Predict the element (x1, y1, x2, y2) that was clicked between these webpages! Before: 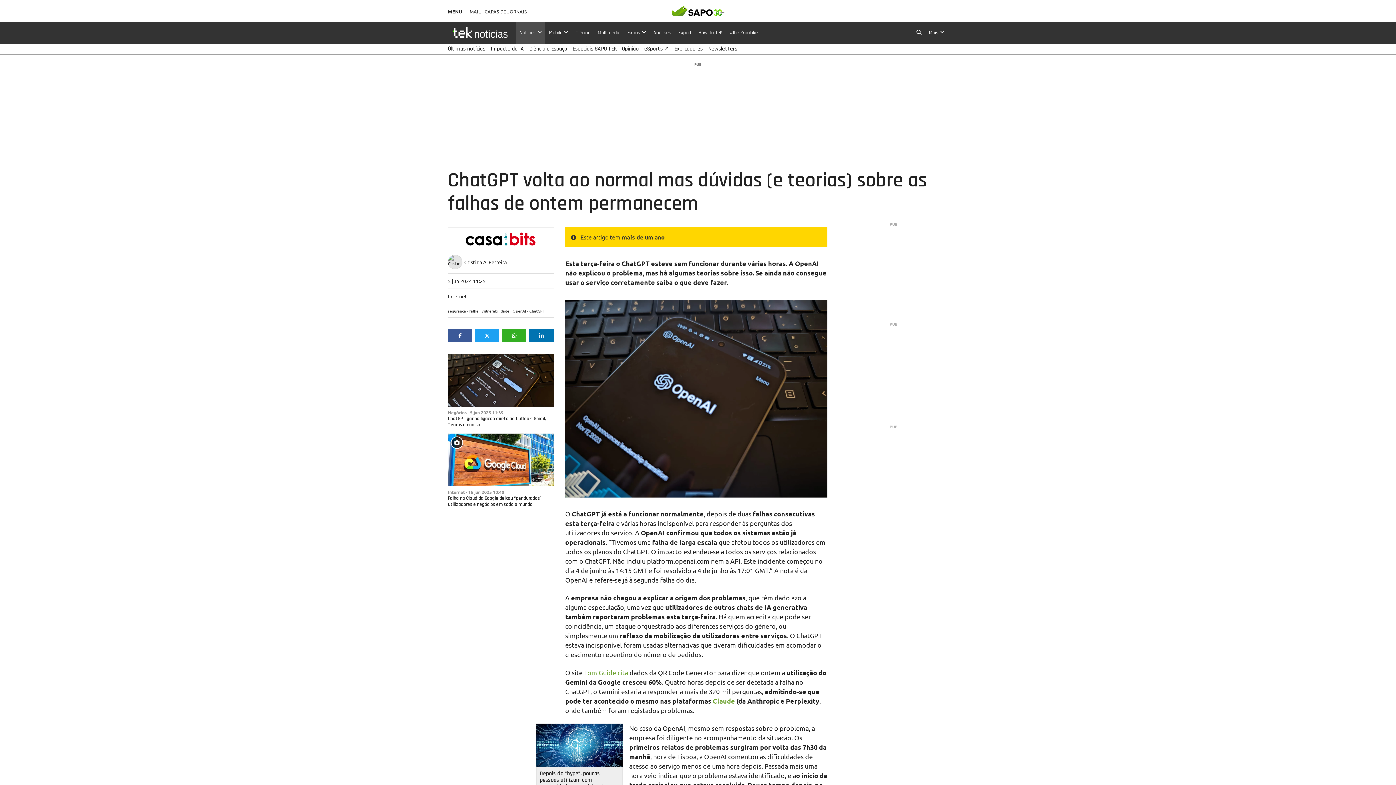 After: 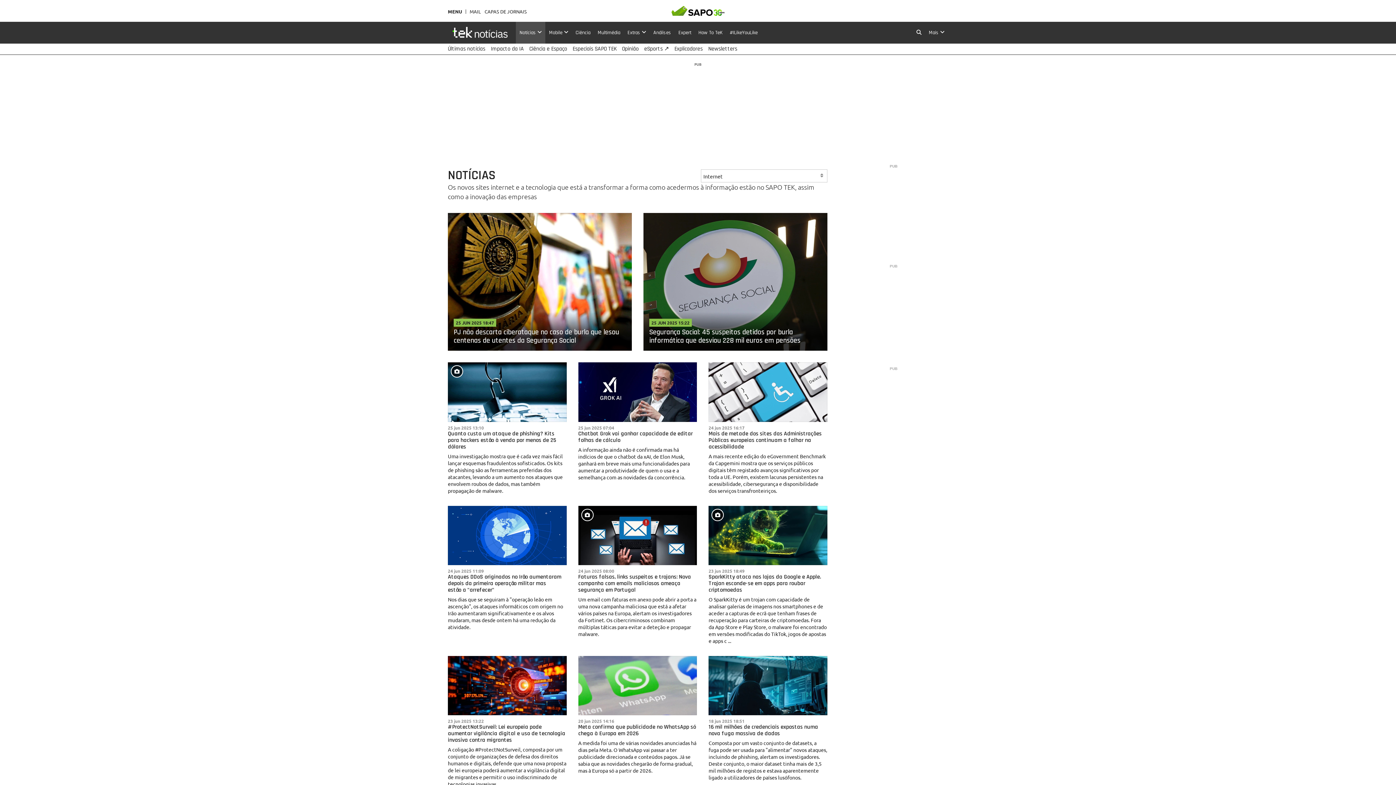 Action: label: Internet bbox: (448, 489, 465, 495)